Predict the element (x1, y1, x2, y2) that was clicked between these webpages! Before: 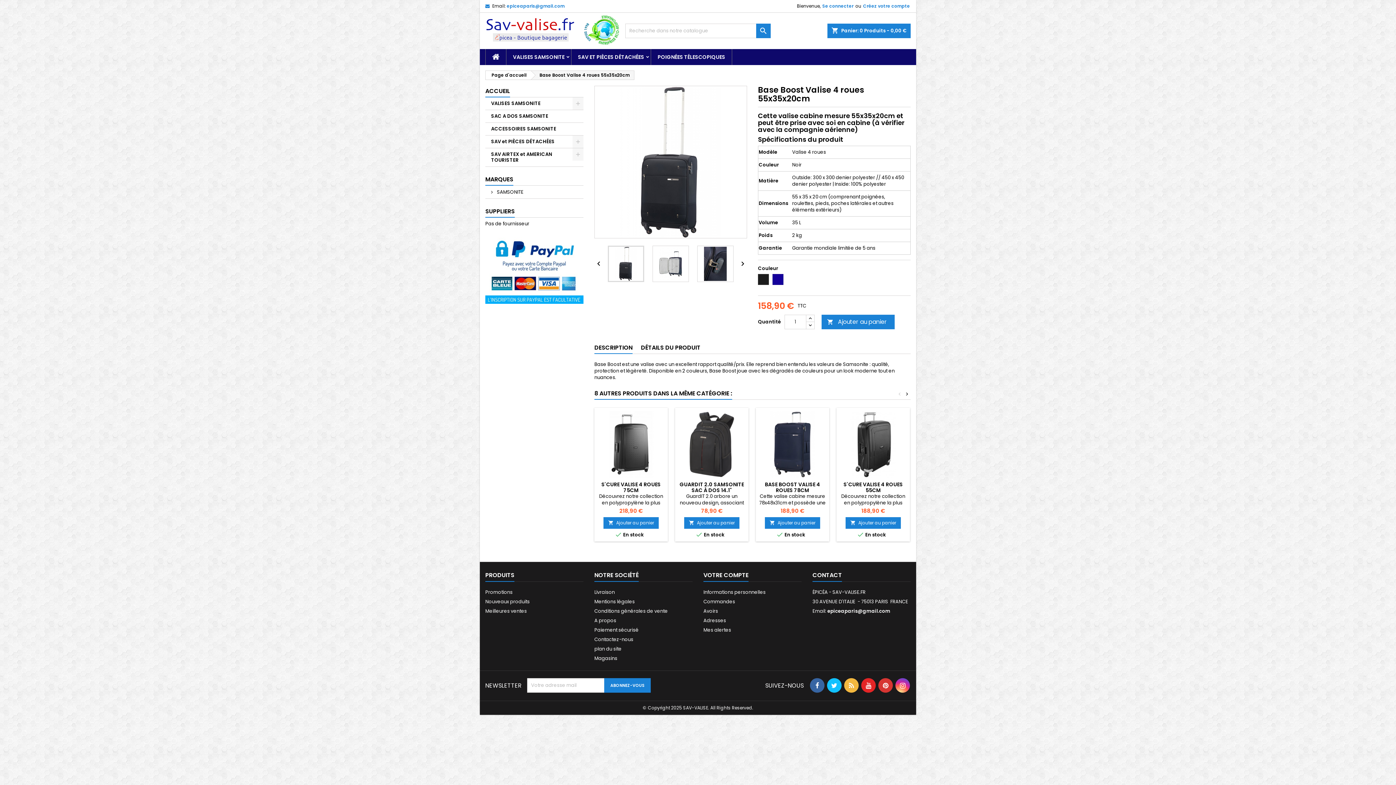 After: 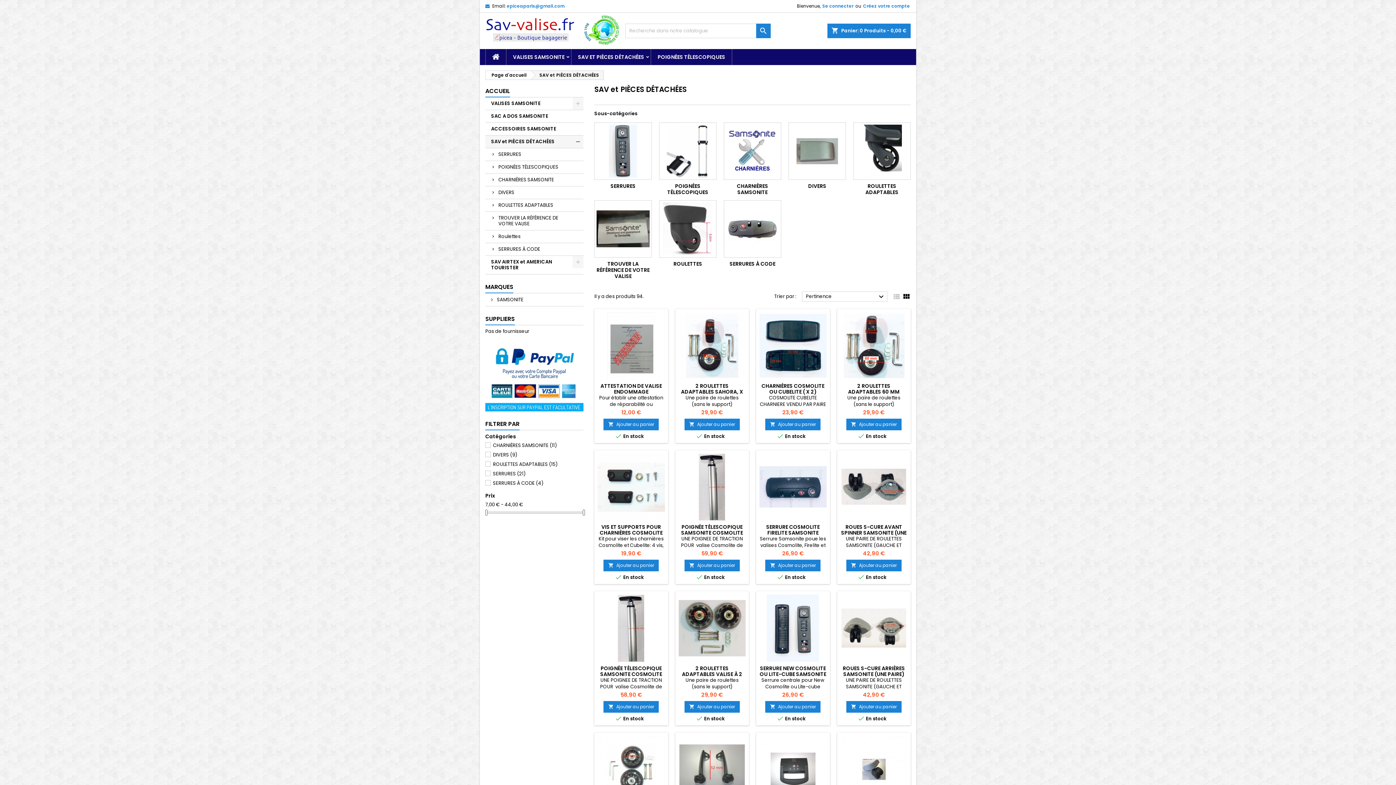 Action: bbox: (485, 135, 583, 148) label: SAV et PIÈCES DÉTACHÉES